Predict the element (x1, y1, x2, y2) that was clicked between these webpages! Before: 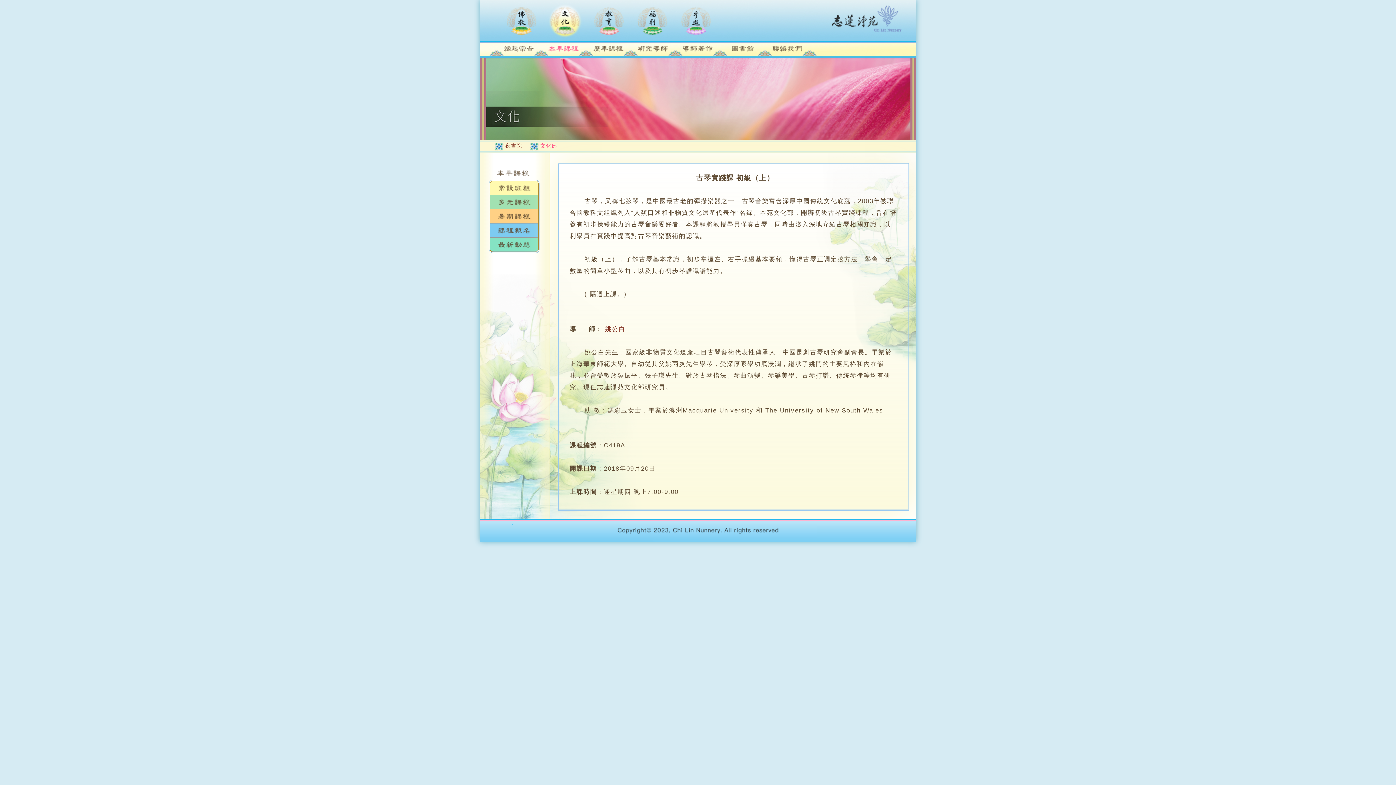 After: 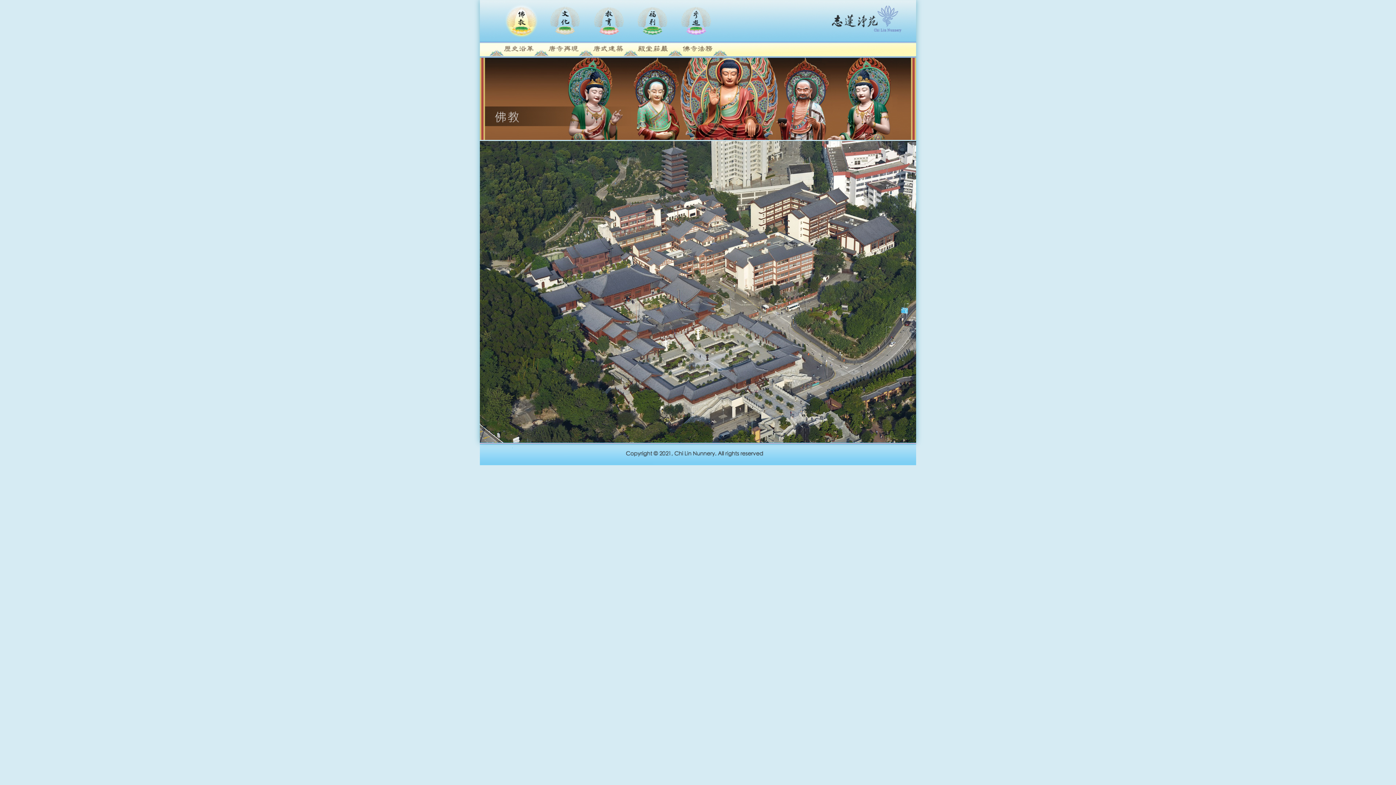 Action: bbox: (501, 0, 541, 41)